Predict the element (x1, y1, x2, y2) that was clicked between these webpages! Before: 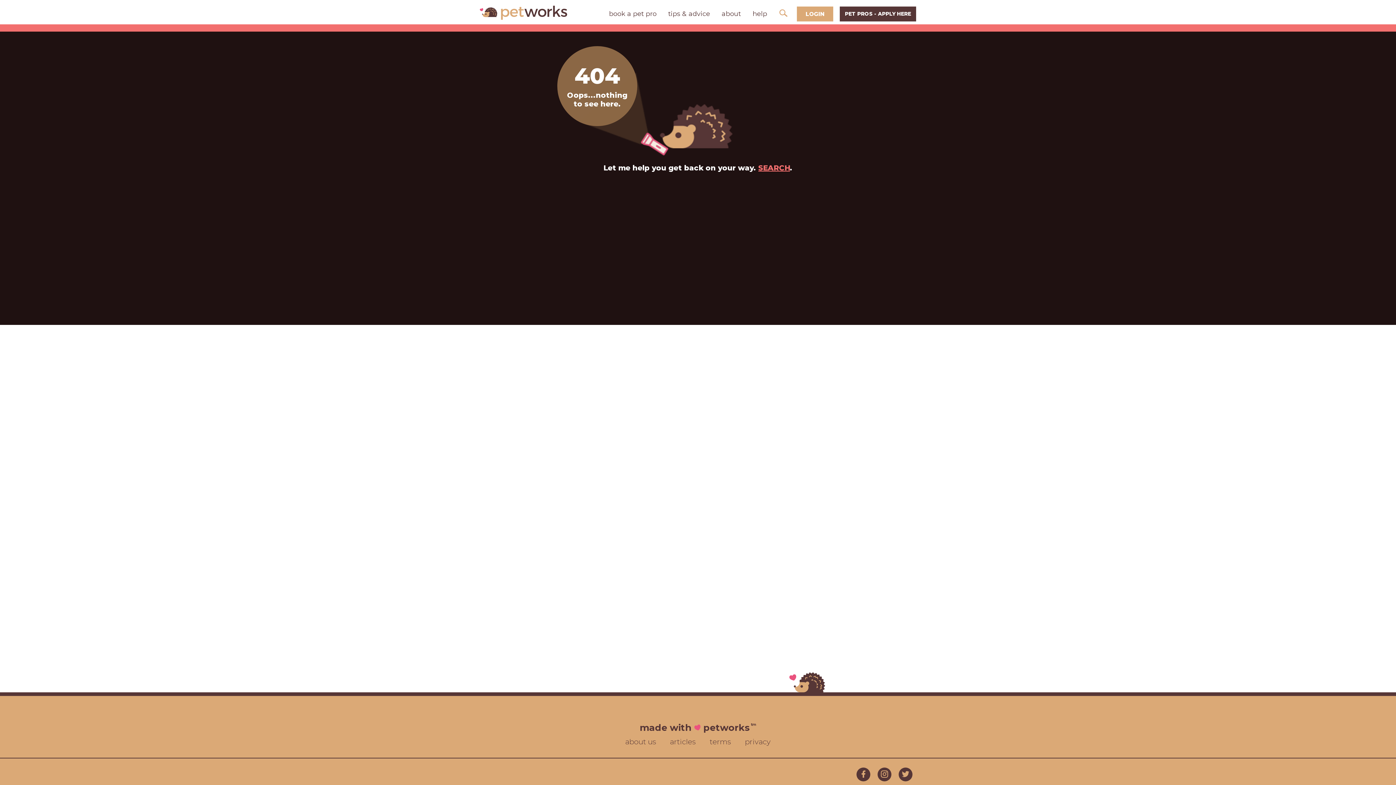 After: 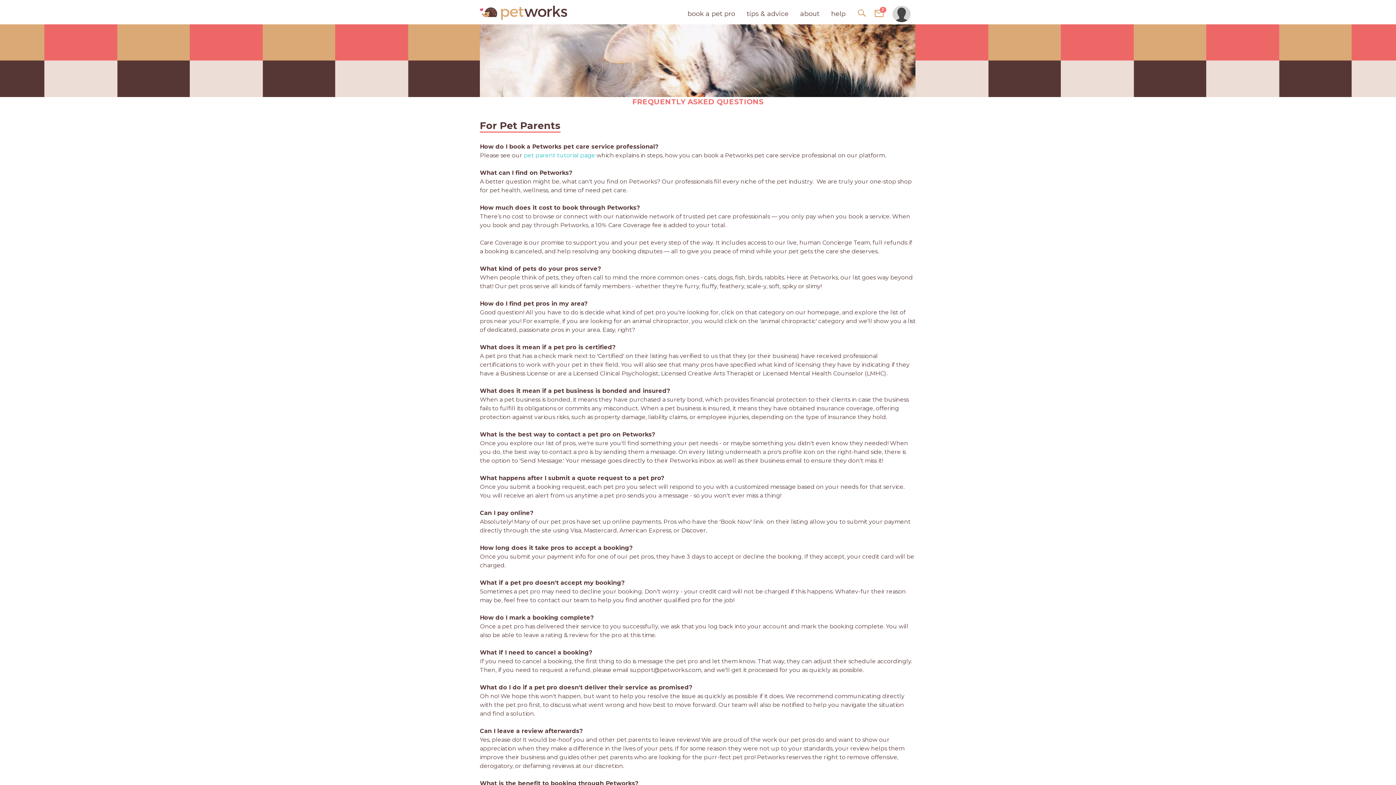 Action: bbox: (752, 9, 767, 17) label: help